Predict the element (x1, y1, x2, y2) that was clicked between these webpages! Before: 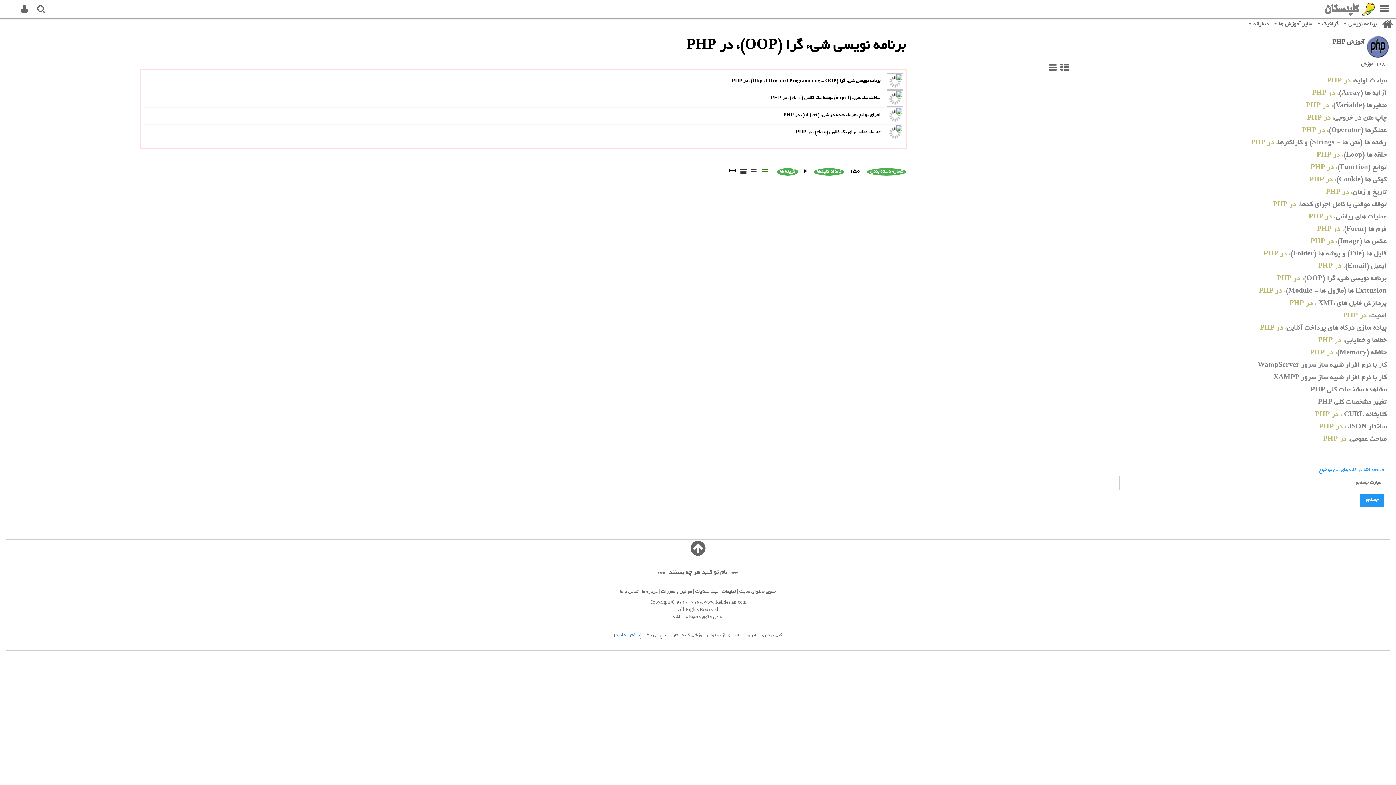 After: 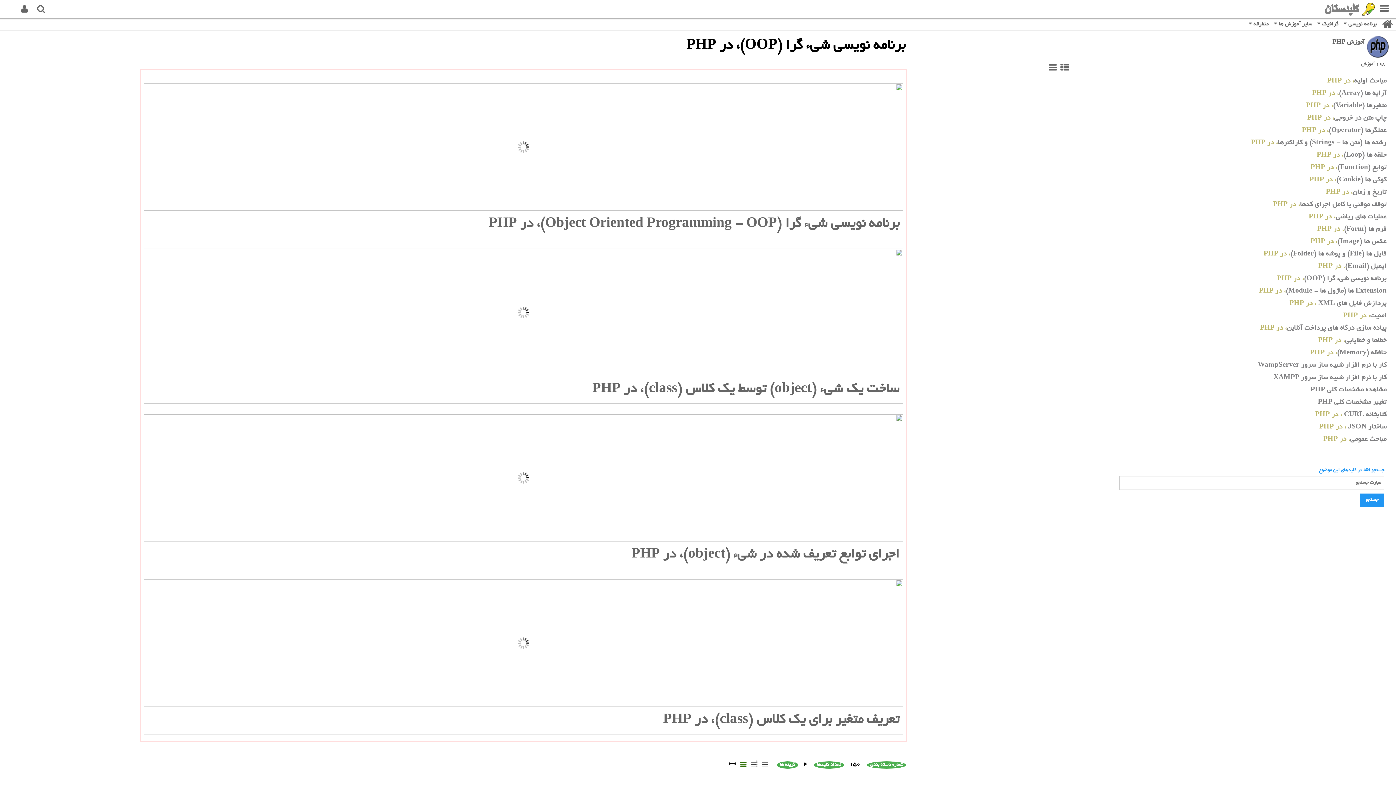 Action: bbox: (737, 168, 748, 174) label:  